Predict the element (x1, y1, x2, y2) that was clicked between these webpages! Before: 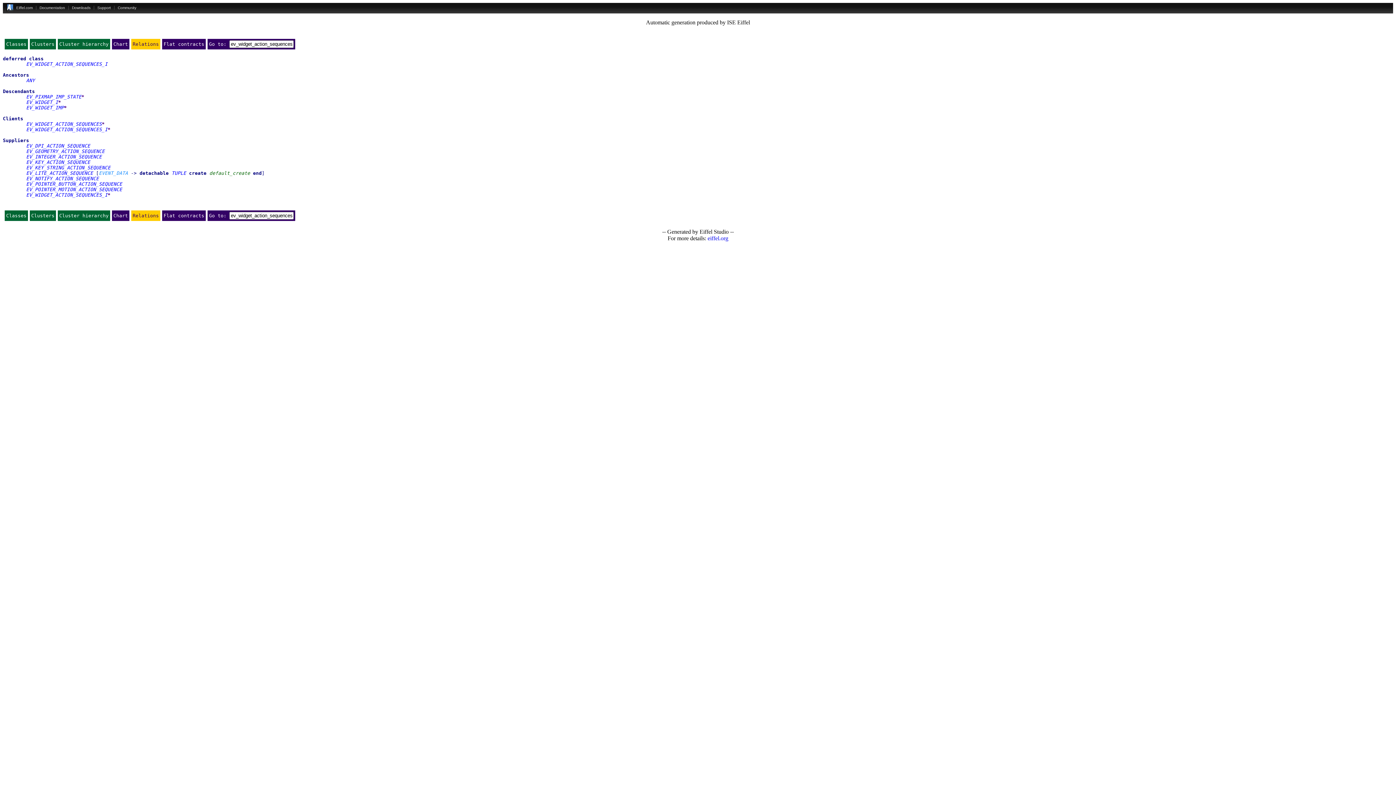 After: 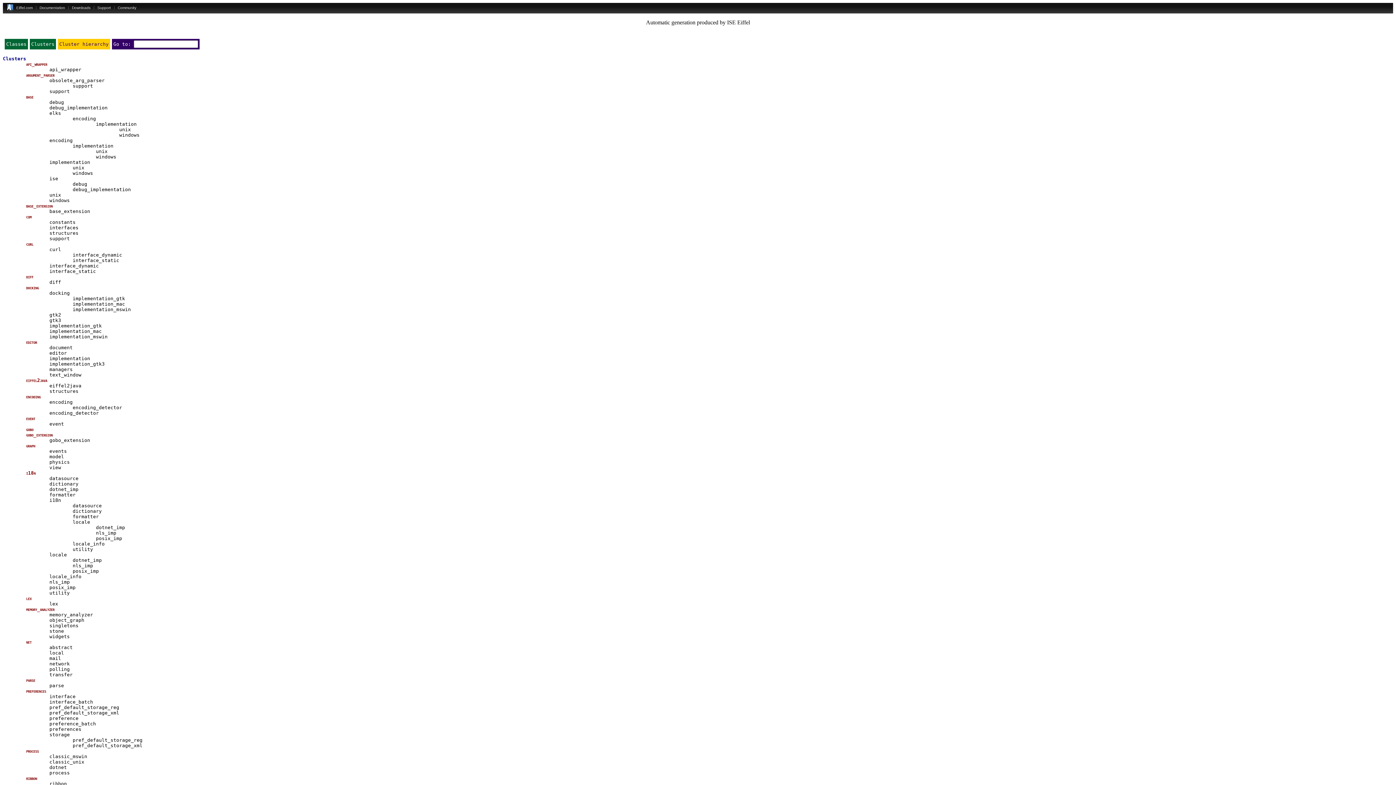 Action: label: Cluster hierarchy bbox: (59, 41, 108, 46)